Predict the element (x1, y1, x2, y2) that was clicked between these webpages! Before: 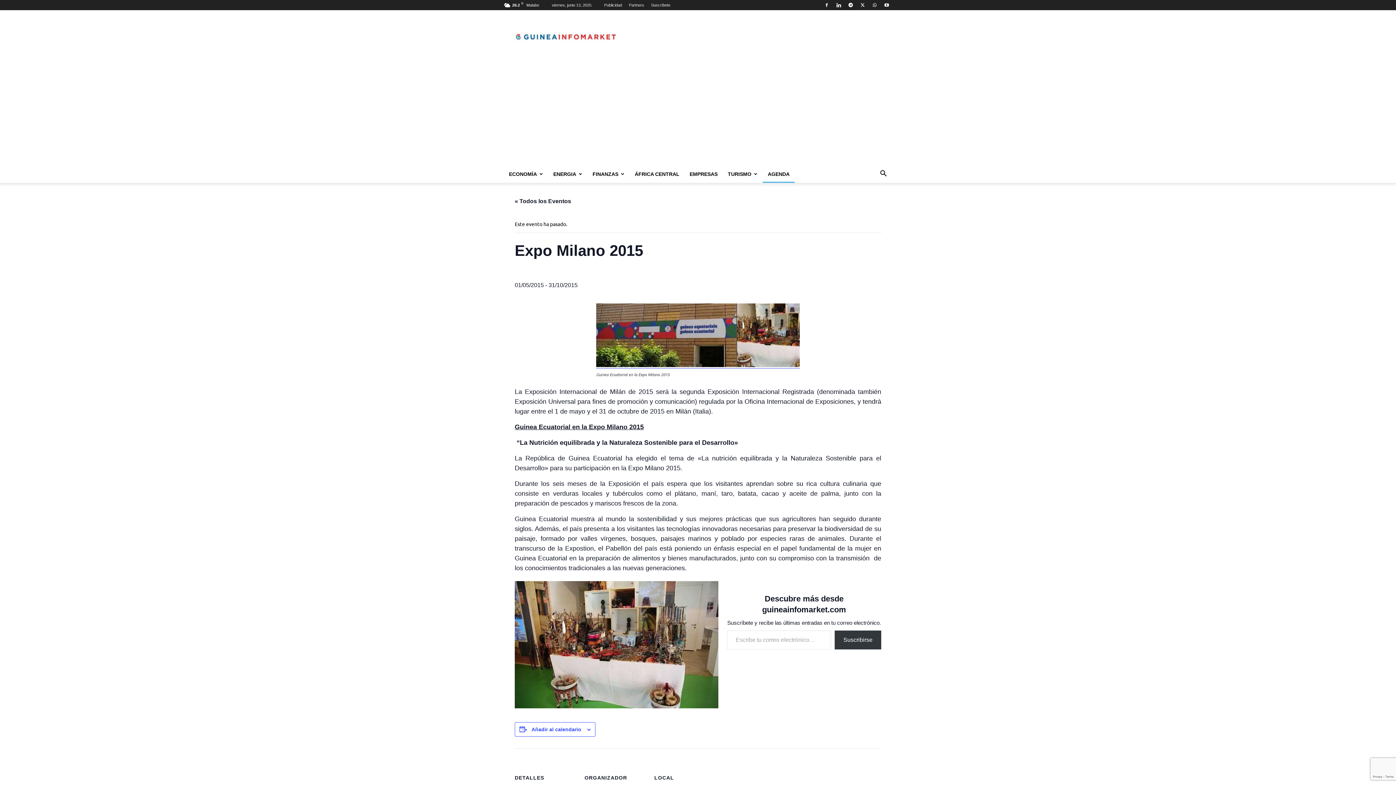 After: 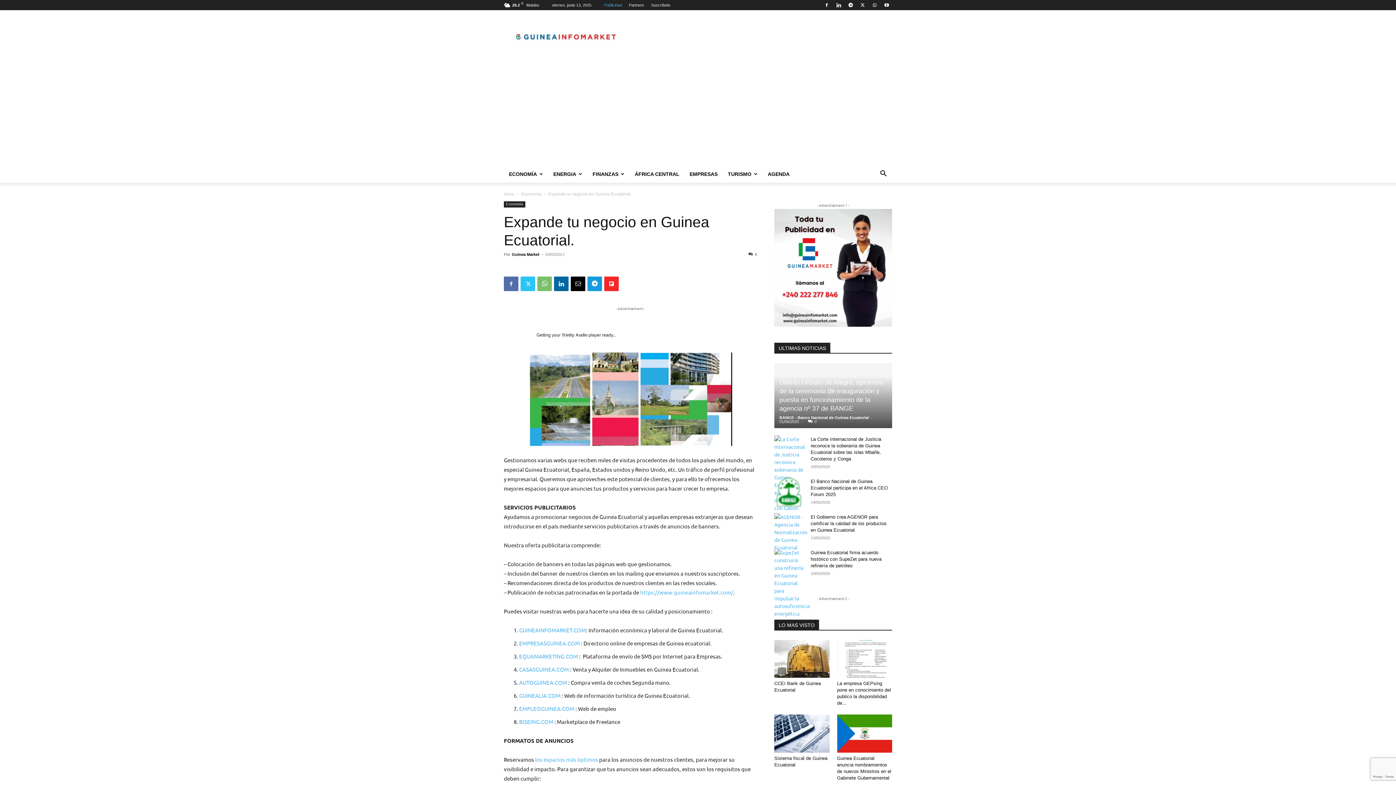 Action: bbox: (604, 2, 622, 7) label: Publicidad